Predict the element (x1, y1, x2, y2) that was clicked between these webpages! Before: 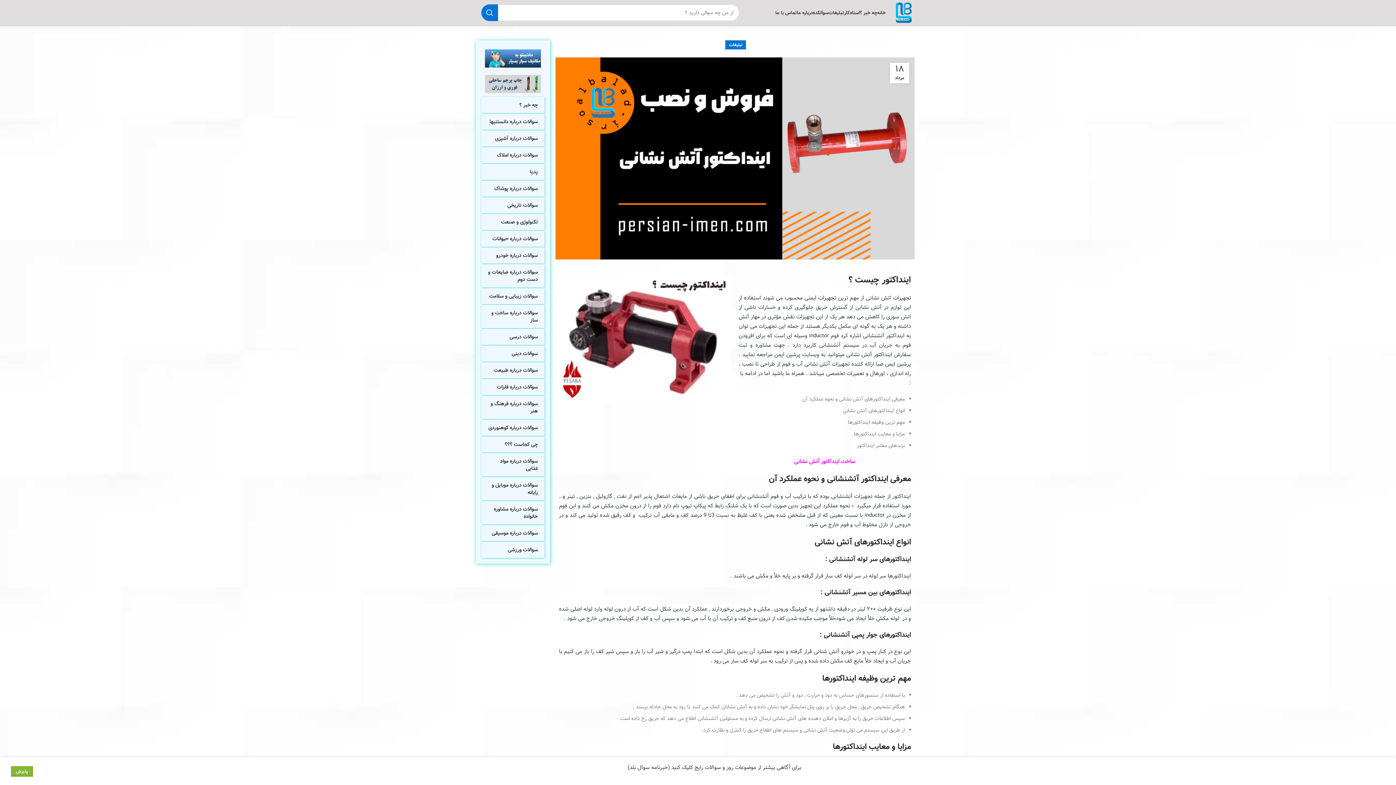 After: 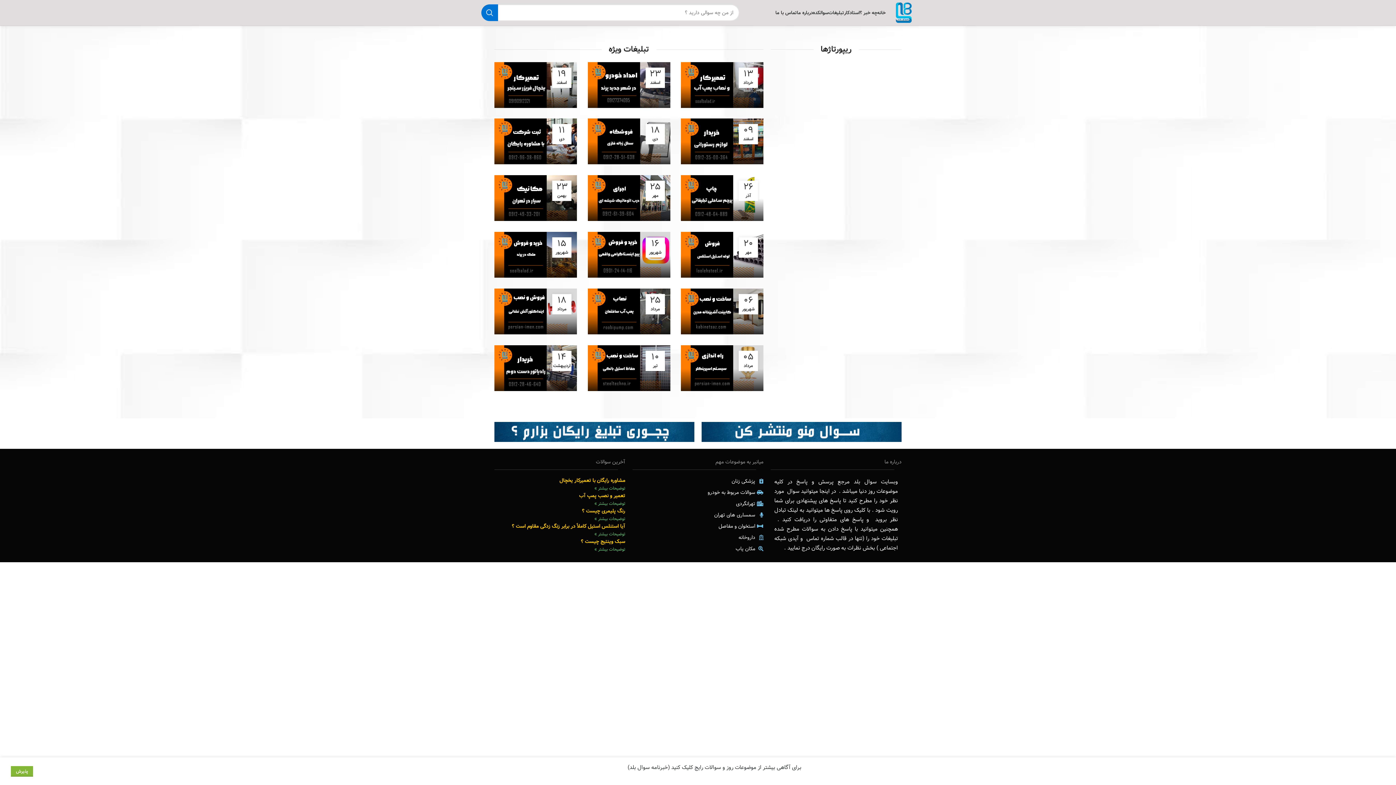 Action: label: تبلیغات bbox: (828, 5, 844, 20)